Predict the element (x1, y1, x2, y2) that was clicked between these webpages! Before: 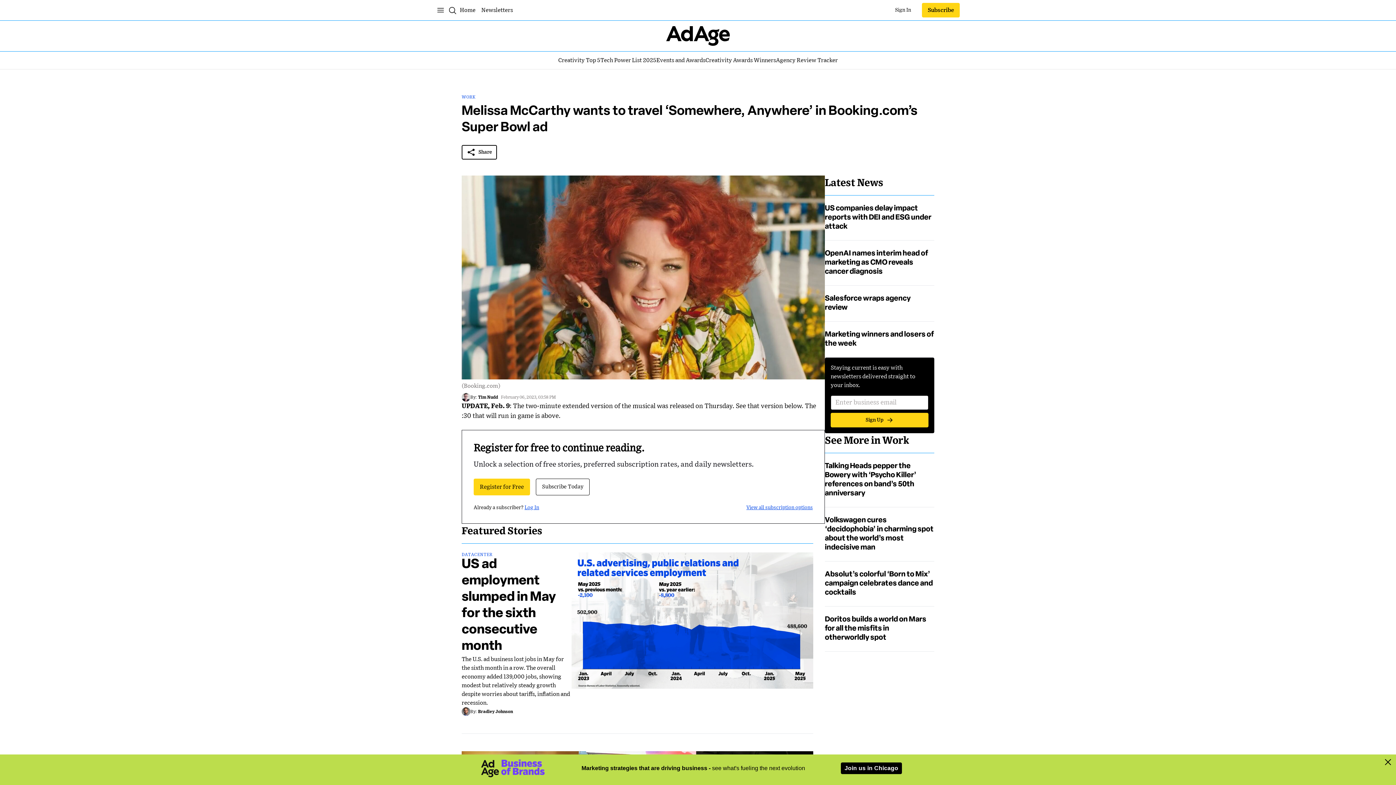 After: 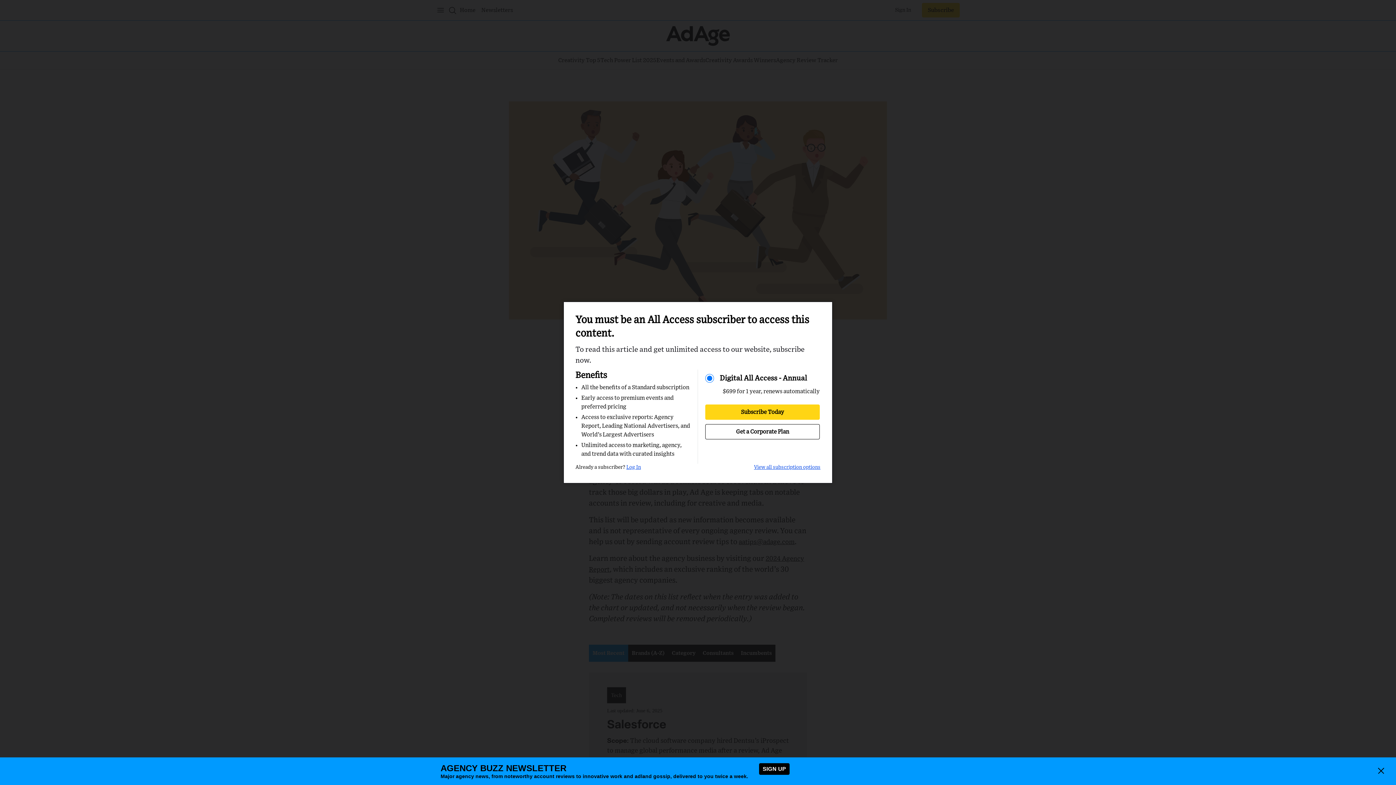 Action: bbox: (776, 56, 838, 64) label: Agency Review Tracker
Agency Review Tracker